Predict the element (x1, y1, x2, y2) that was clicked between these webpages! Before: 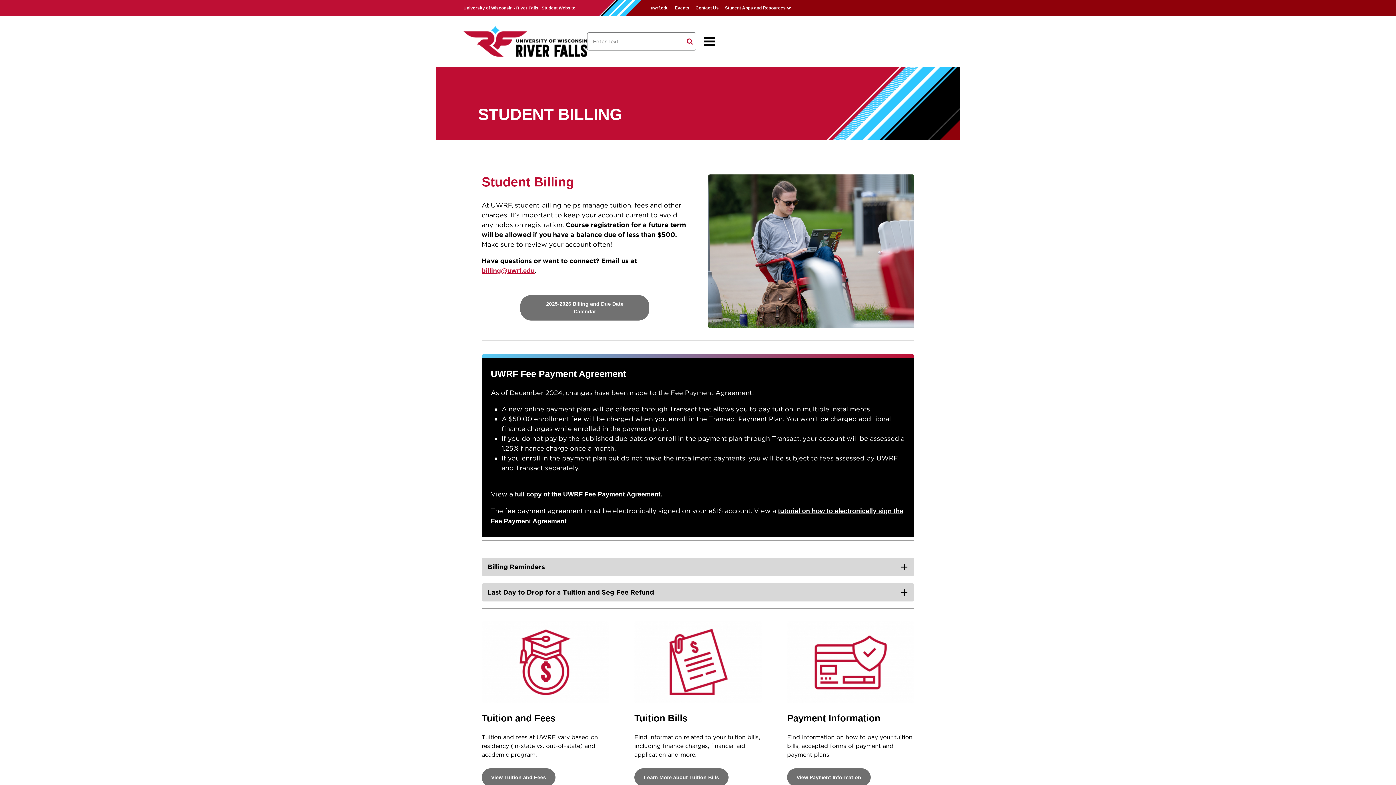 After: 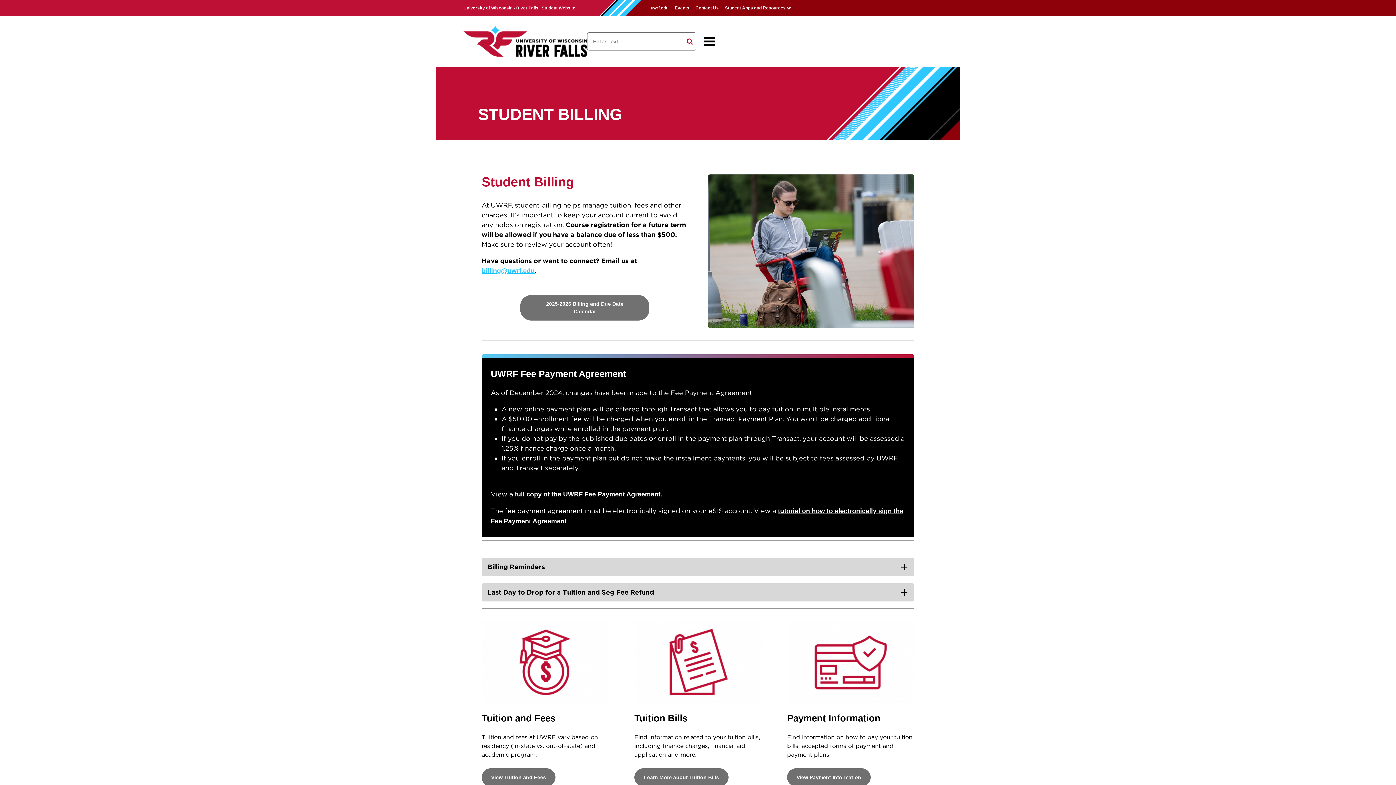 Action: label: billing@uwrf.edu bbox: (481, 267, 534, 274)